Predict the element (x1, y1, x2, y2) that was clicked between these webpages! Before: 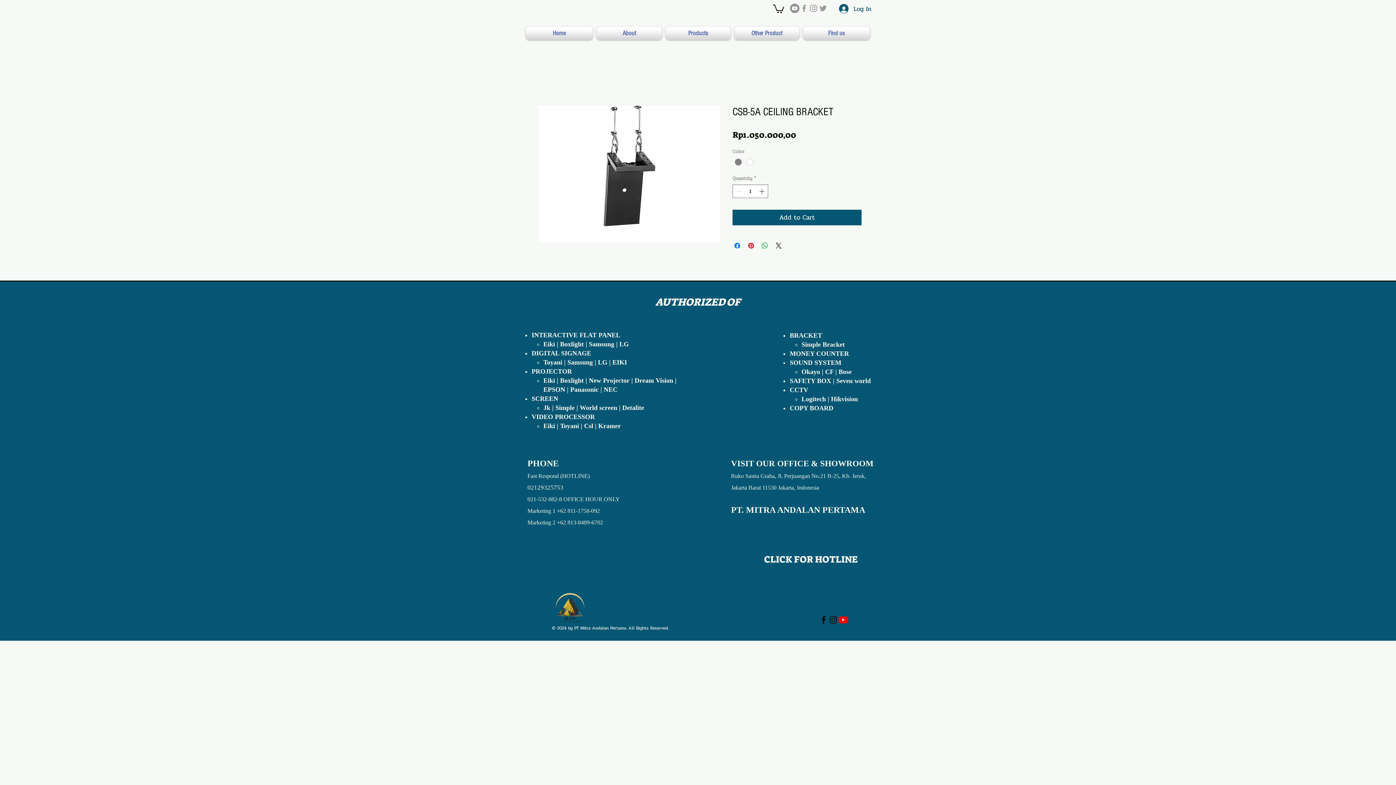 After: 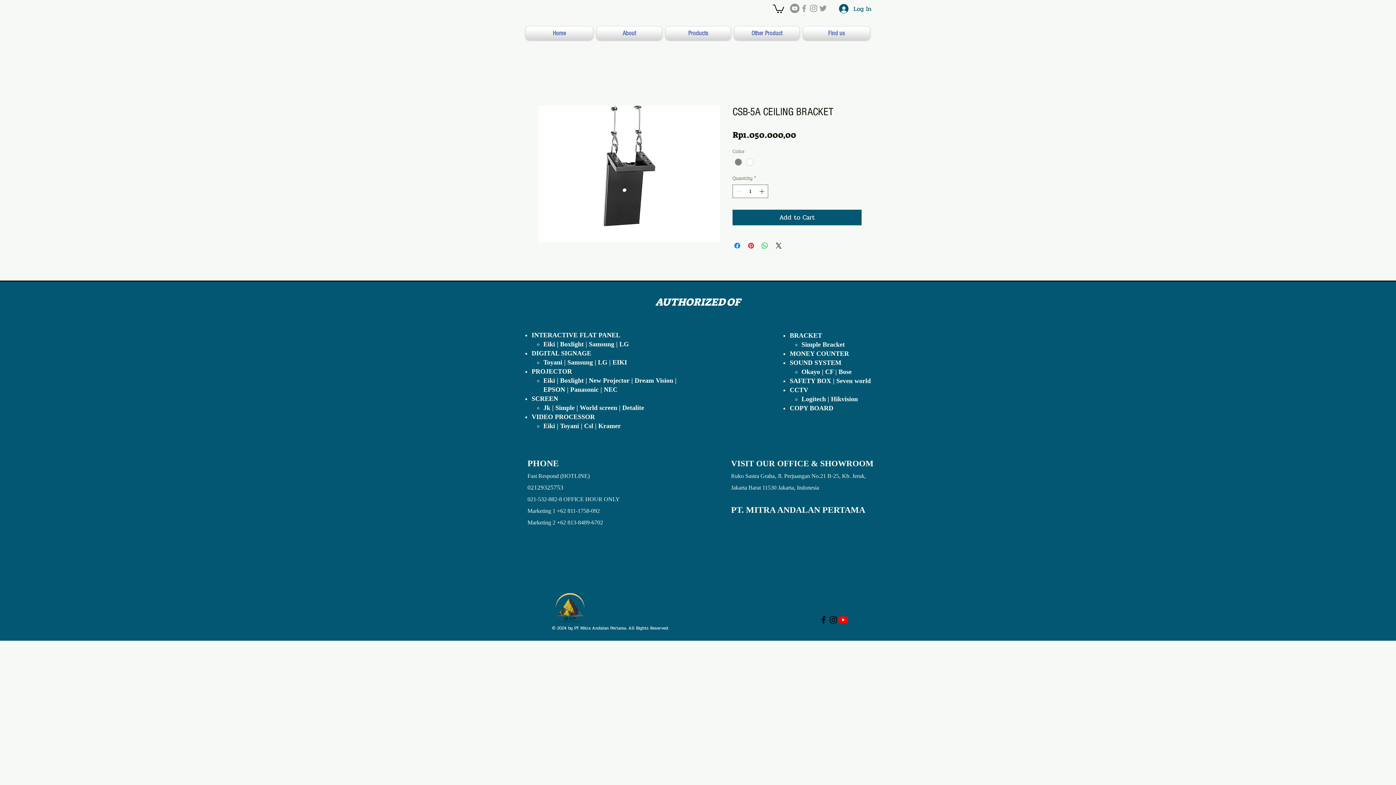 Action: label: CLICK FOR HOTLINE bbox: (764, 551, 857, 567)